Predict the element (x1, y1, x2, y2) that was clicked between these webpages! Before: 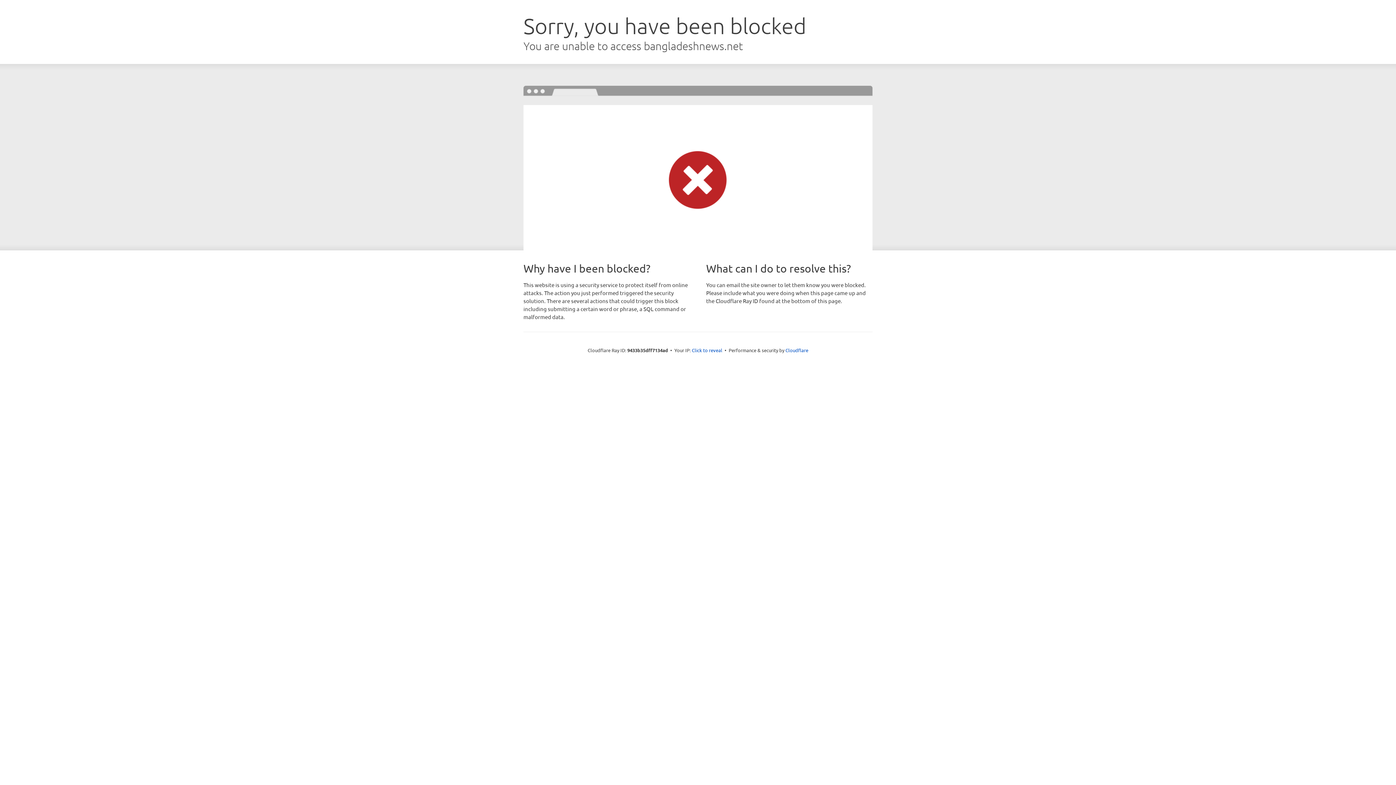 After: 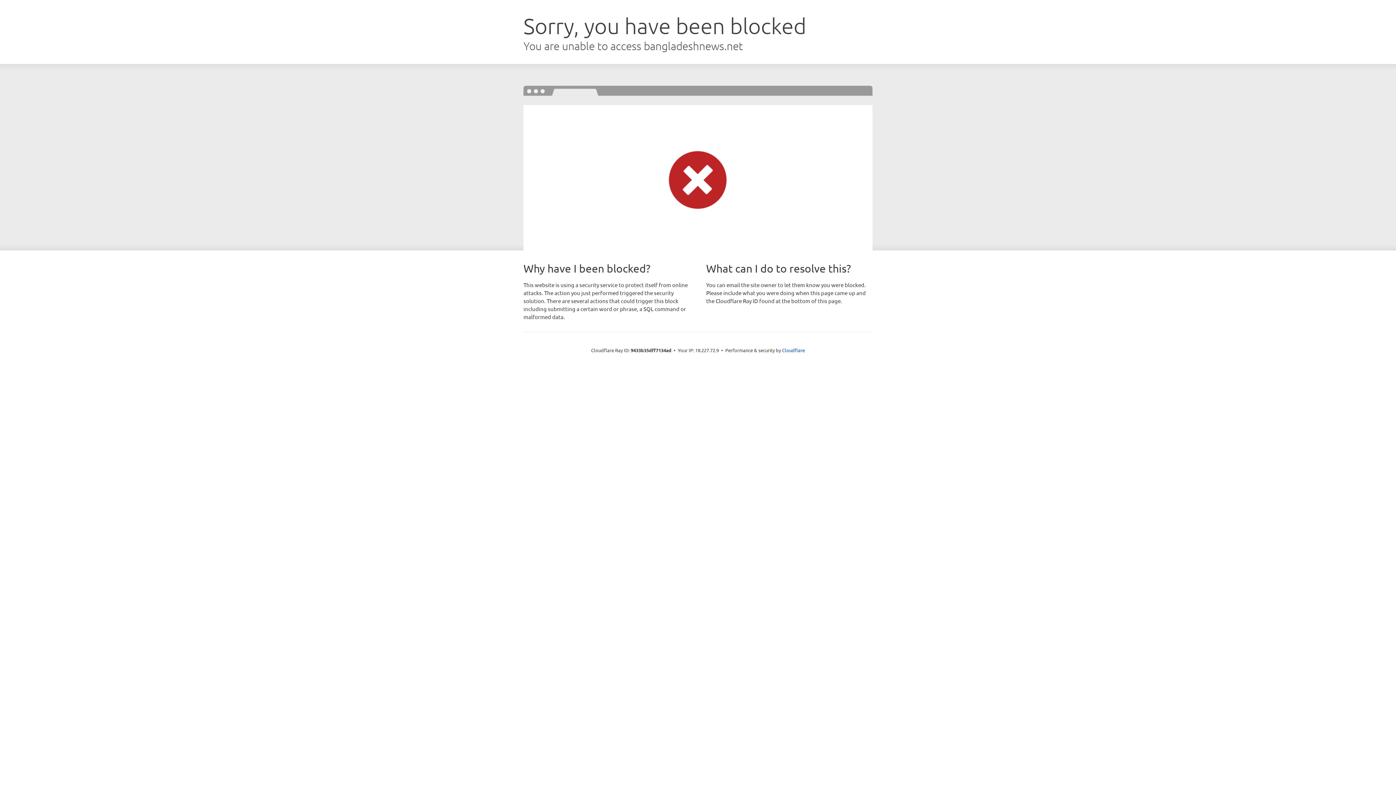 Action: label: Click to reveal bbox: (692, 346, 722, 353)